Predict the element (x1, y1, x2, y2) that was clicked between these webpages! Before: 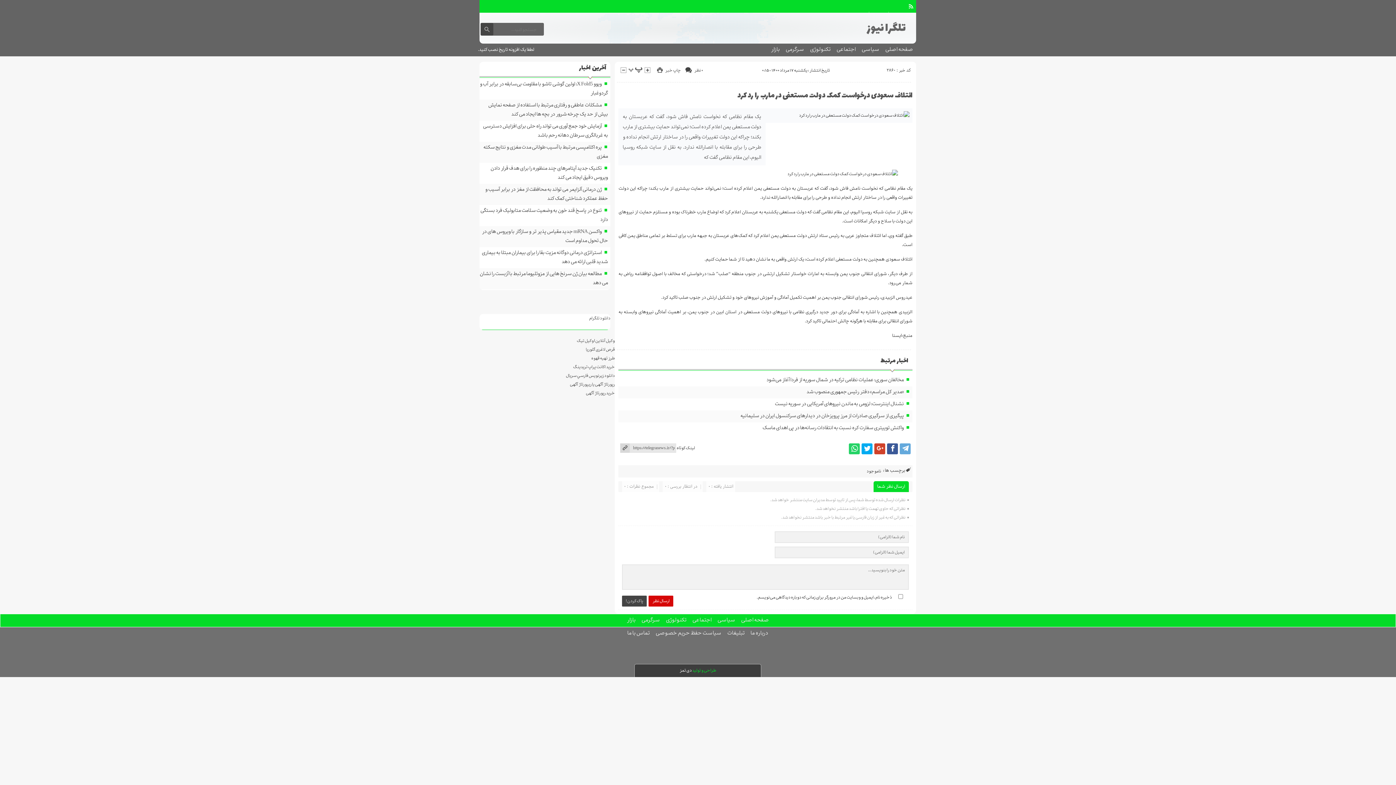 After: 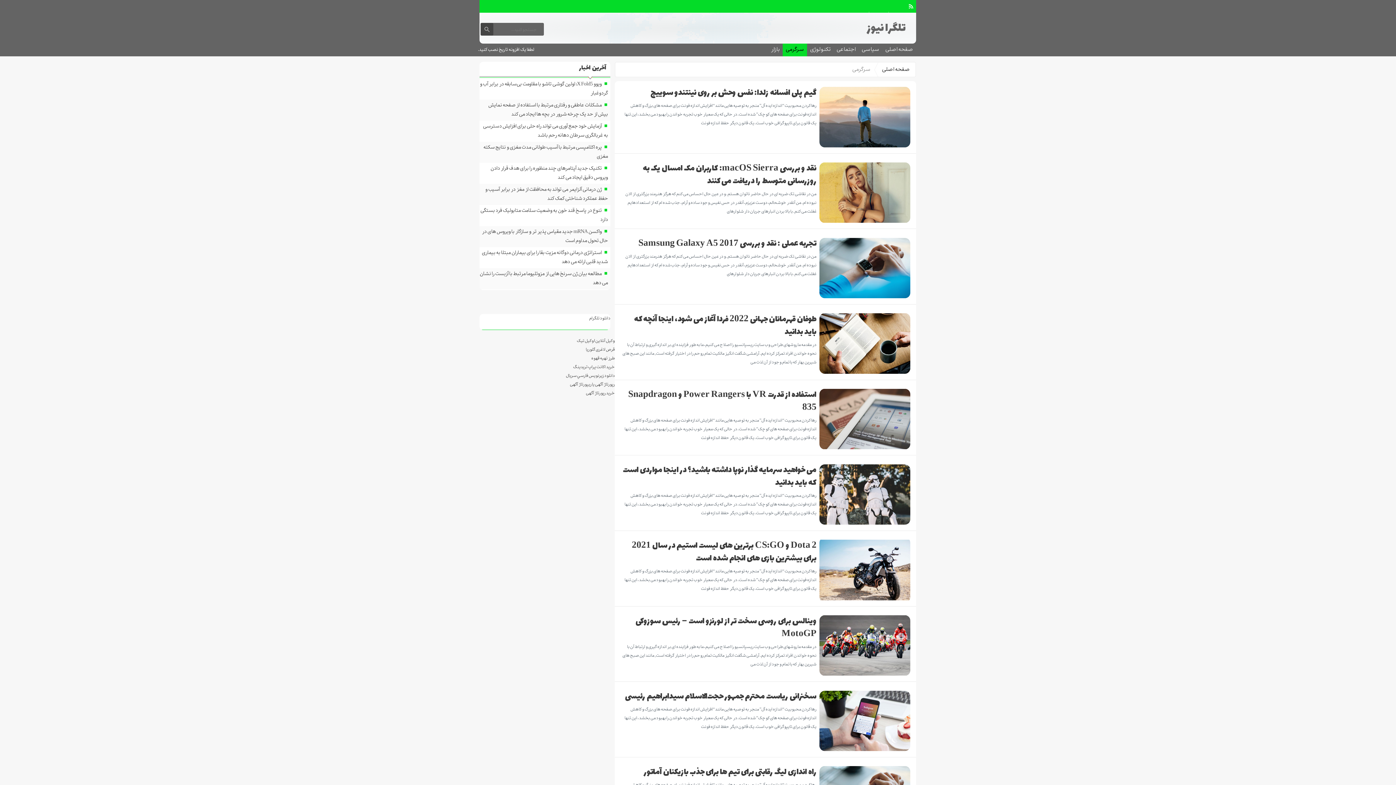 Action: bbox: (638, 614, 663, 627) label: سرگرمی